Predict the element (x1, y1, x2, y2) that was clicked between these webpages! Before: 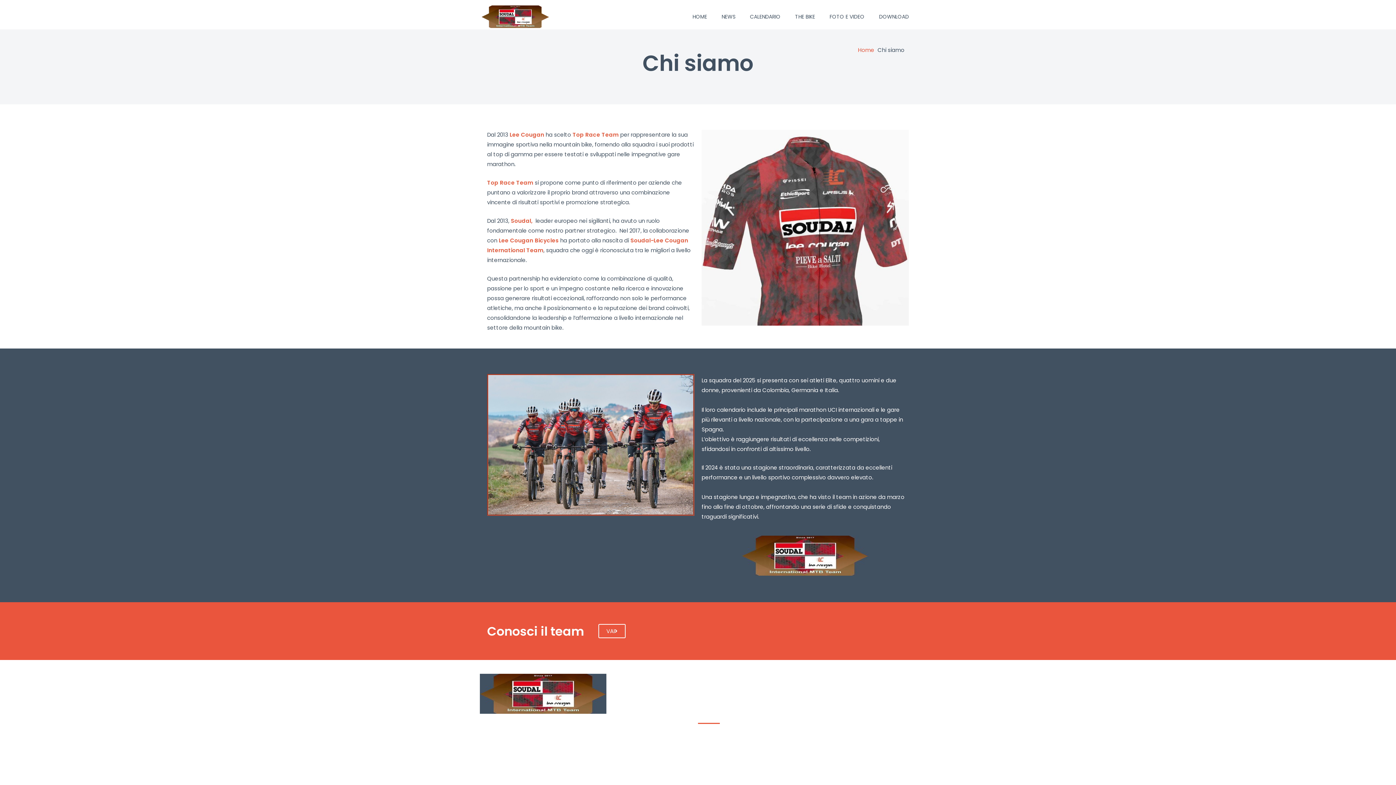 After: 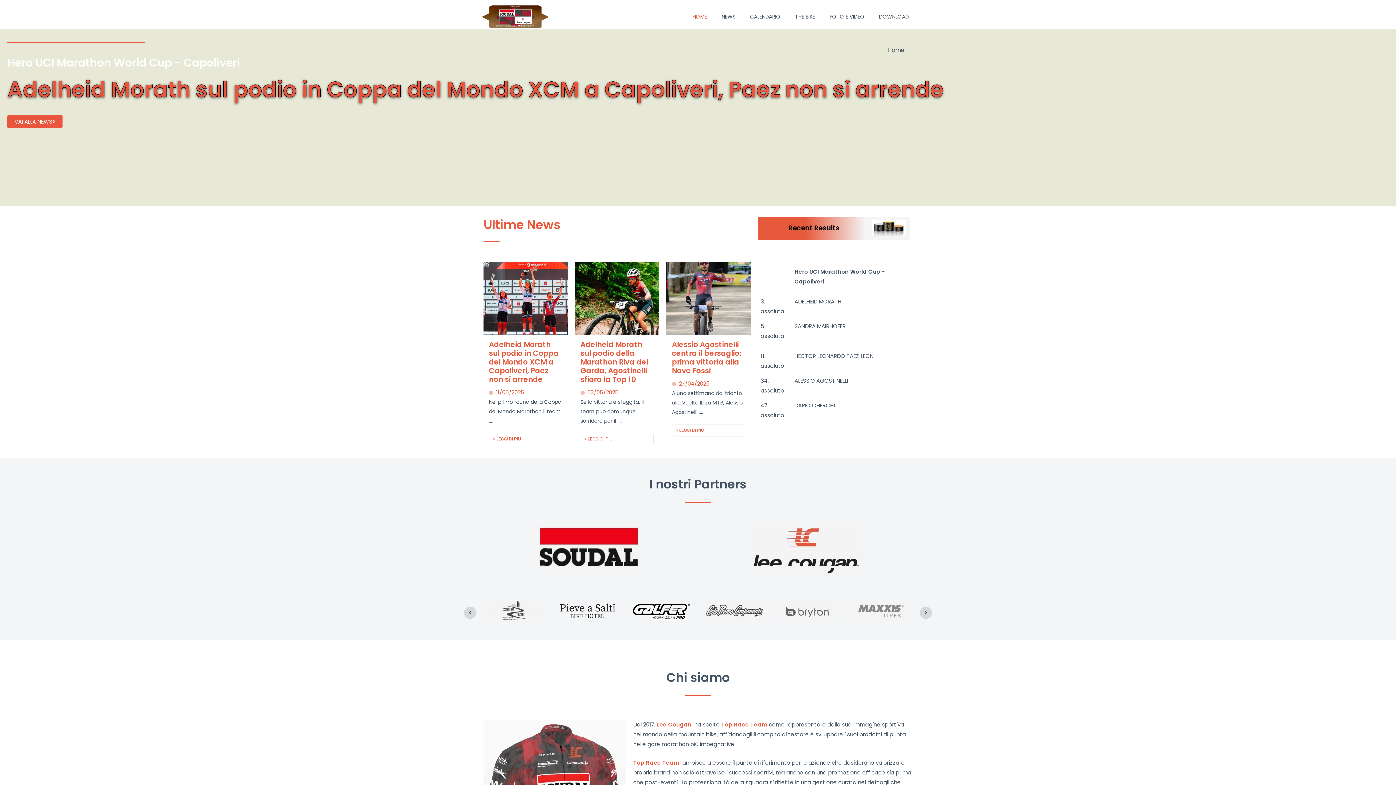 Action: bbox: (858, 46, 874, 53) label: Home